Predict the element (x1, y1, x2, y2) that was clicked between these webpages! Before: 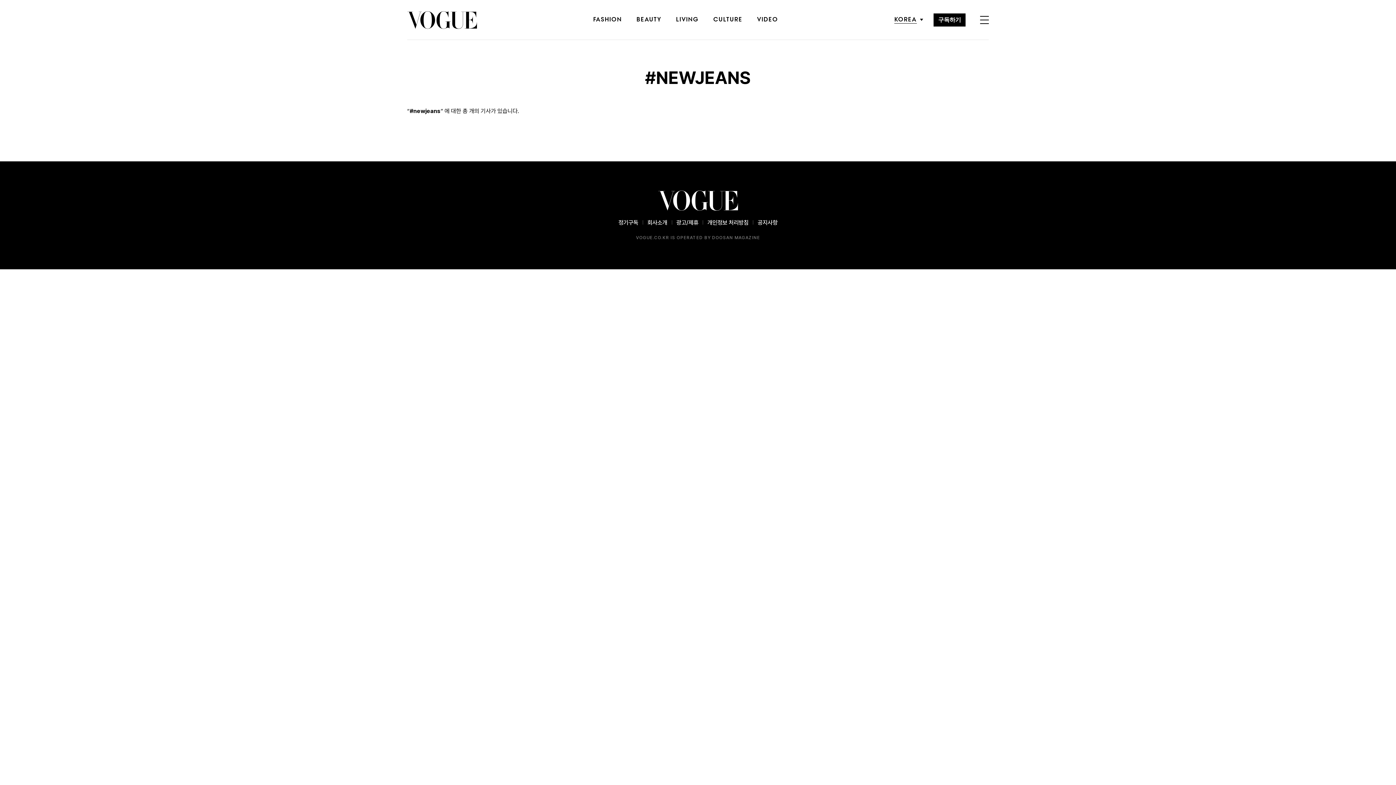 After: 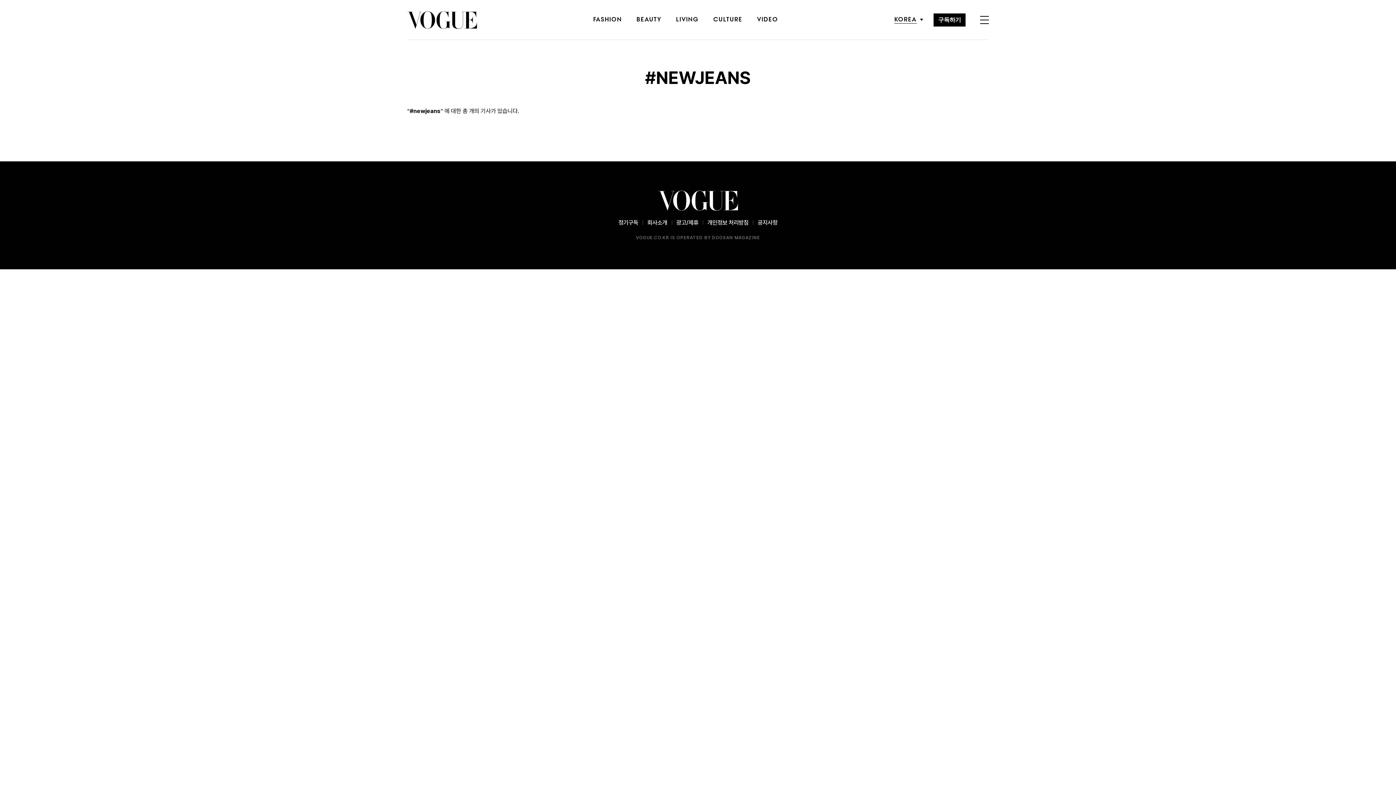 Action: bbox: (712, 235, 760, 240) label: DOOSAN MAGAZINE